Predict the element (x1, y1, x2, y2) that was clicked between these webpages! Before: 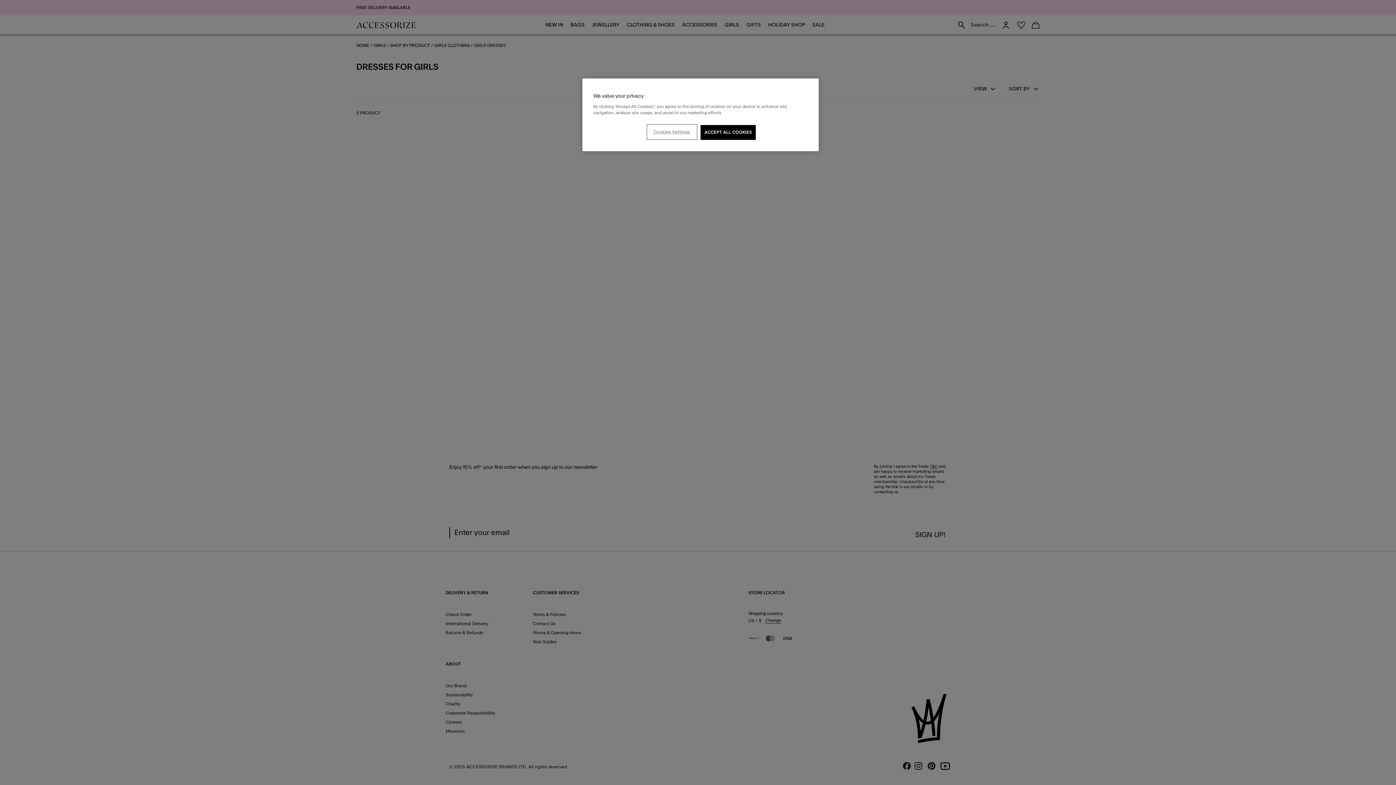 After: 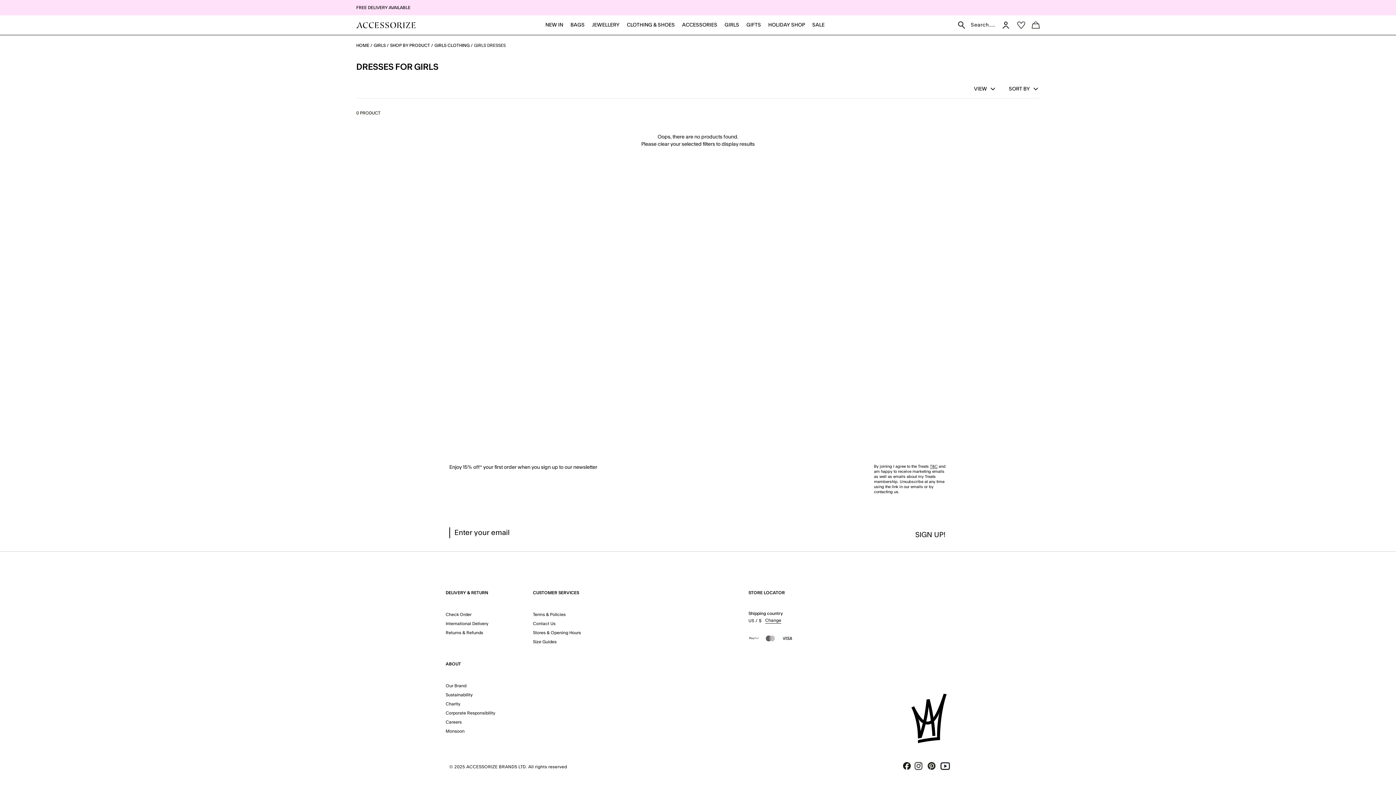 Action: label: ACCEPT ALL COOKIES bbox: (700, 125, 756, 140)